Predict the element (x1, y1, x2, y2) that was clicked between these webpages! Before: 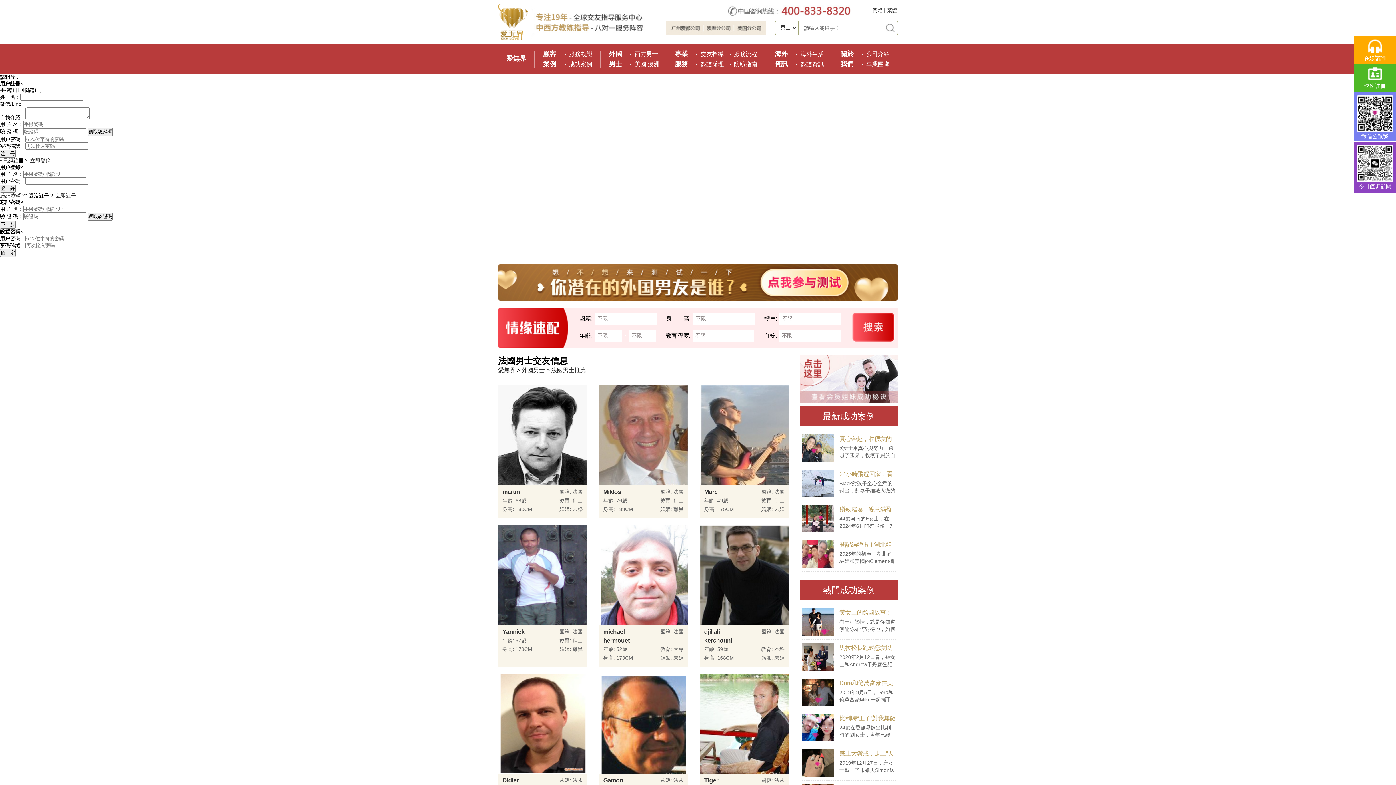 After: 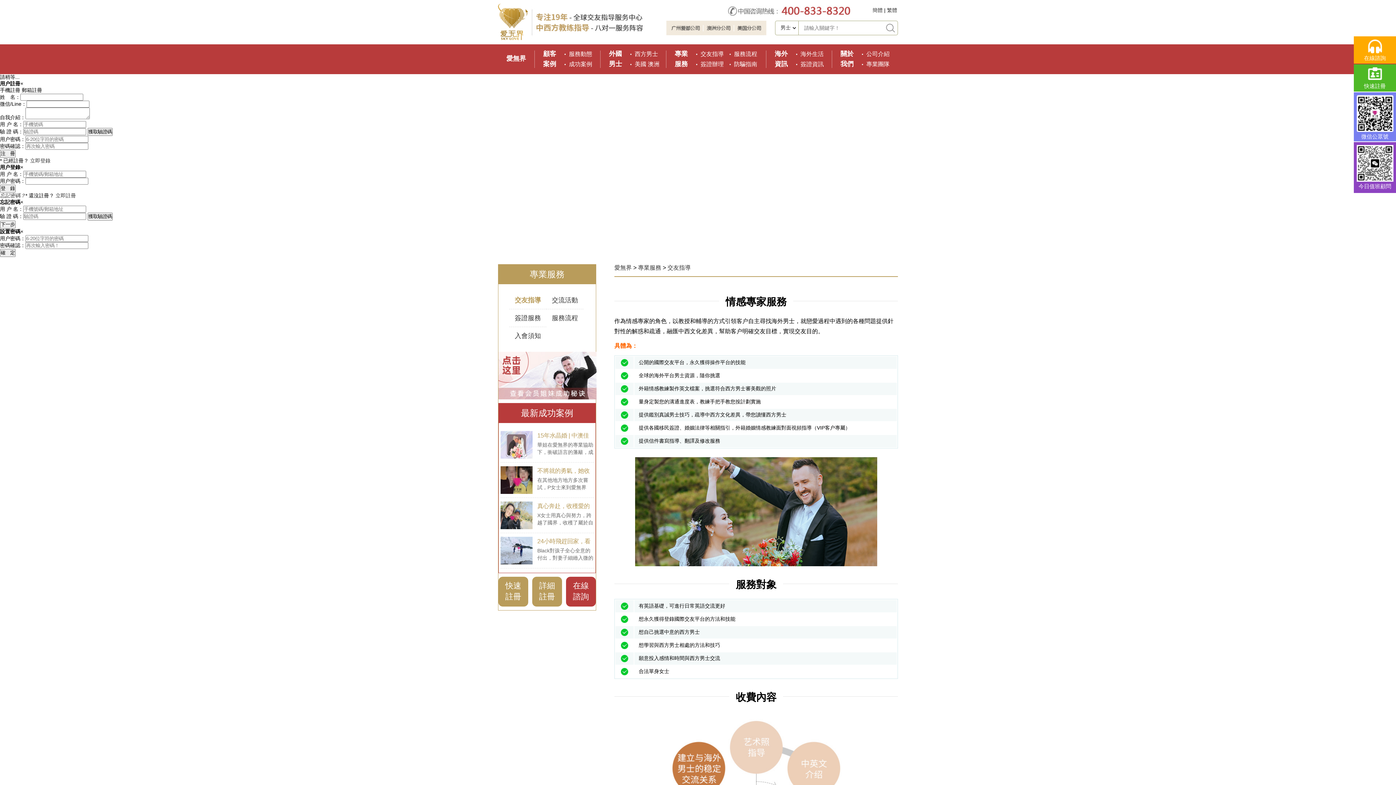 Action: bbox: (700, 50, 724, 57) label: 交友指導